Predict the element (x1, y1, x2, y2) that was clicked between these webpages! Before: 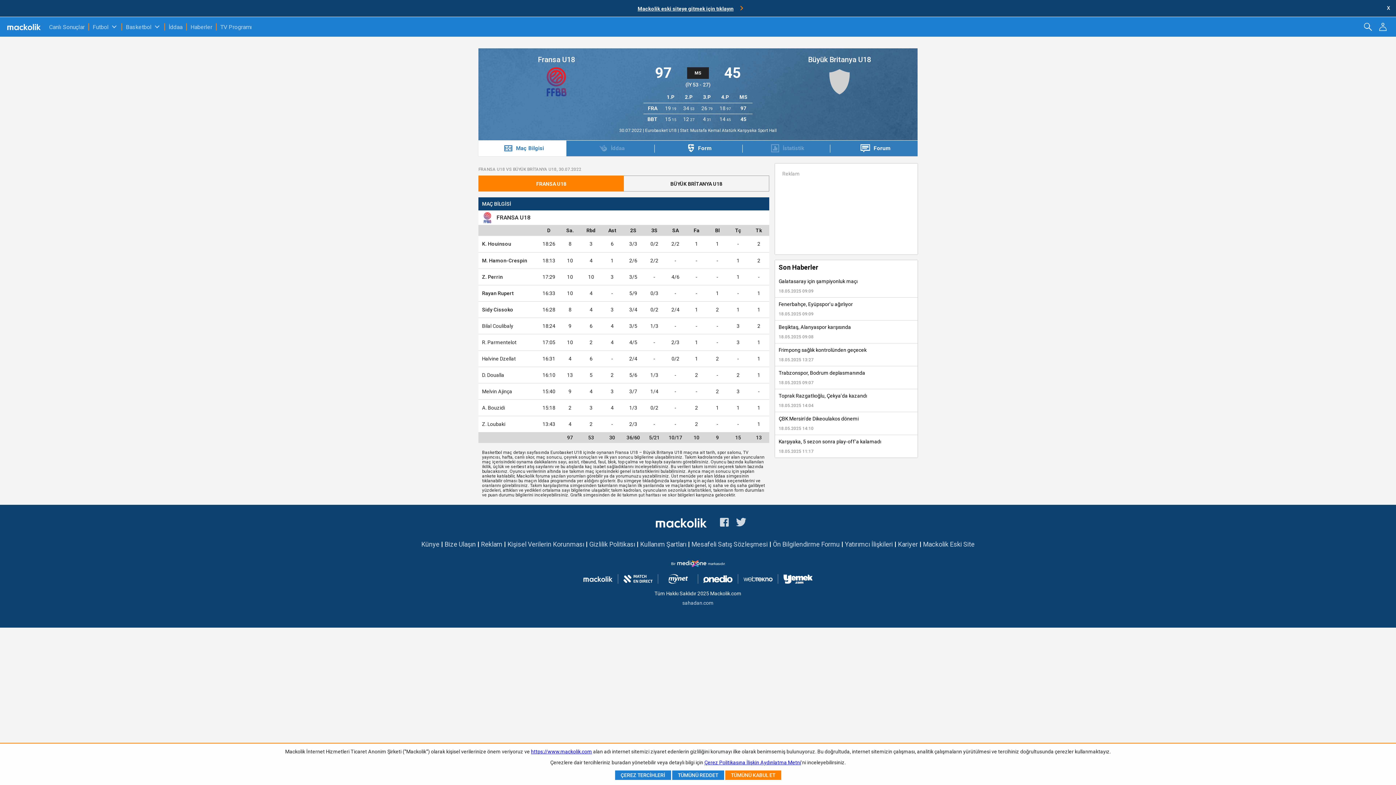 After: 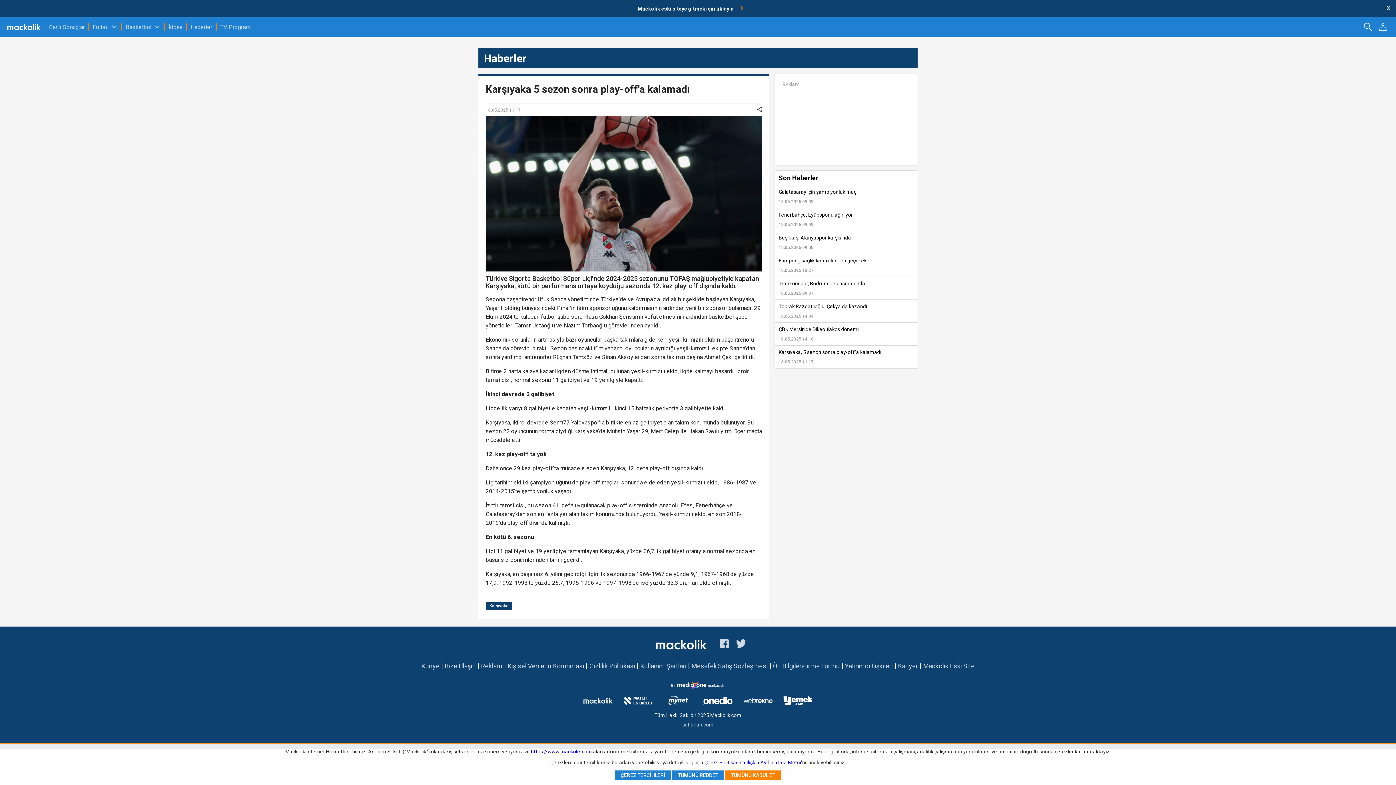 Action: label: Karşıyaka, 5 sezon sonra play-off'a kalamadı bbox: (778, 438, 914, 444)